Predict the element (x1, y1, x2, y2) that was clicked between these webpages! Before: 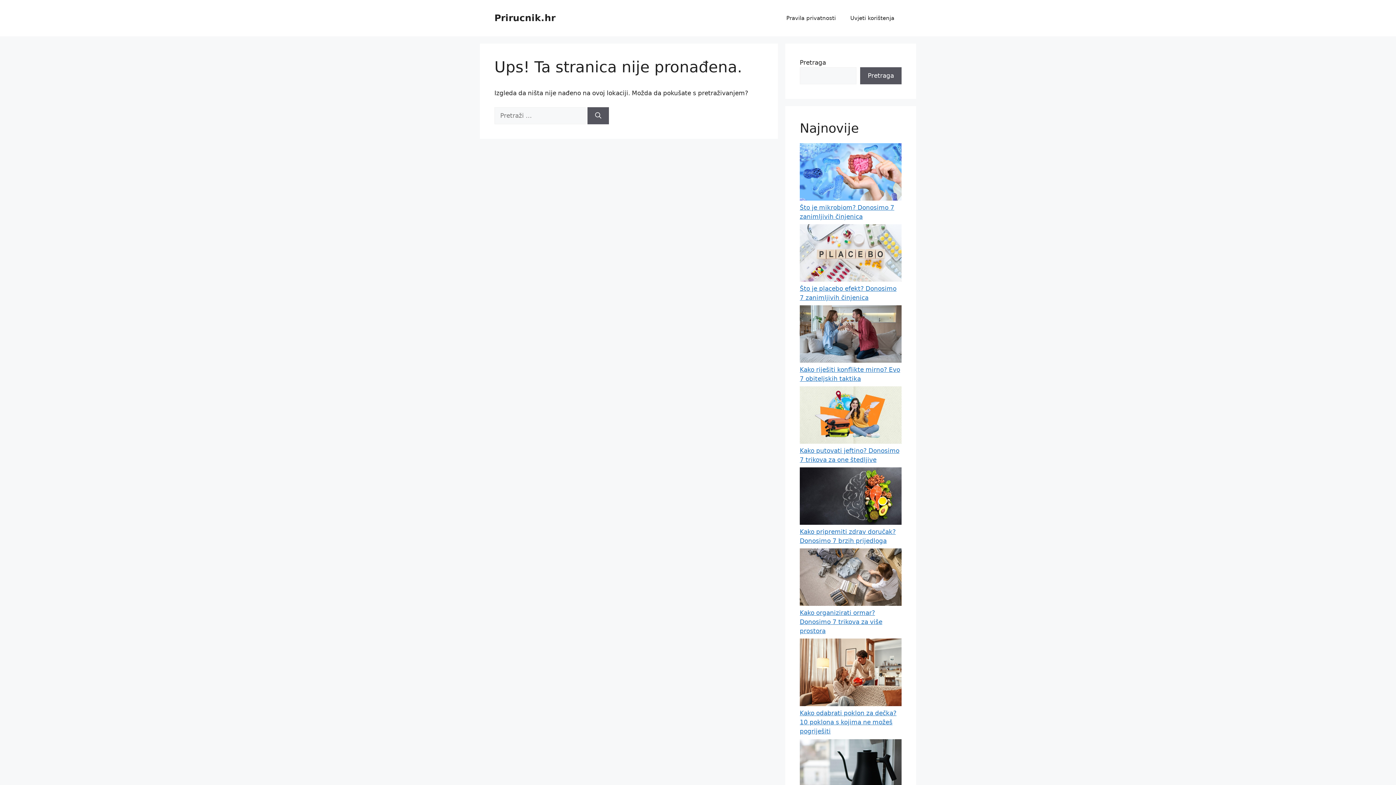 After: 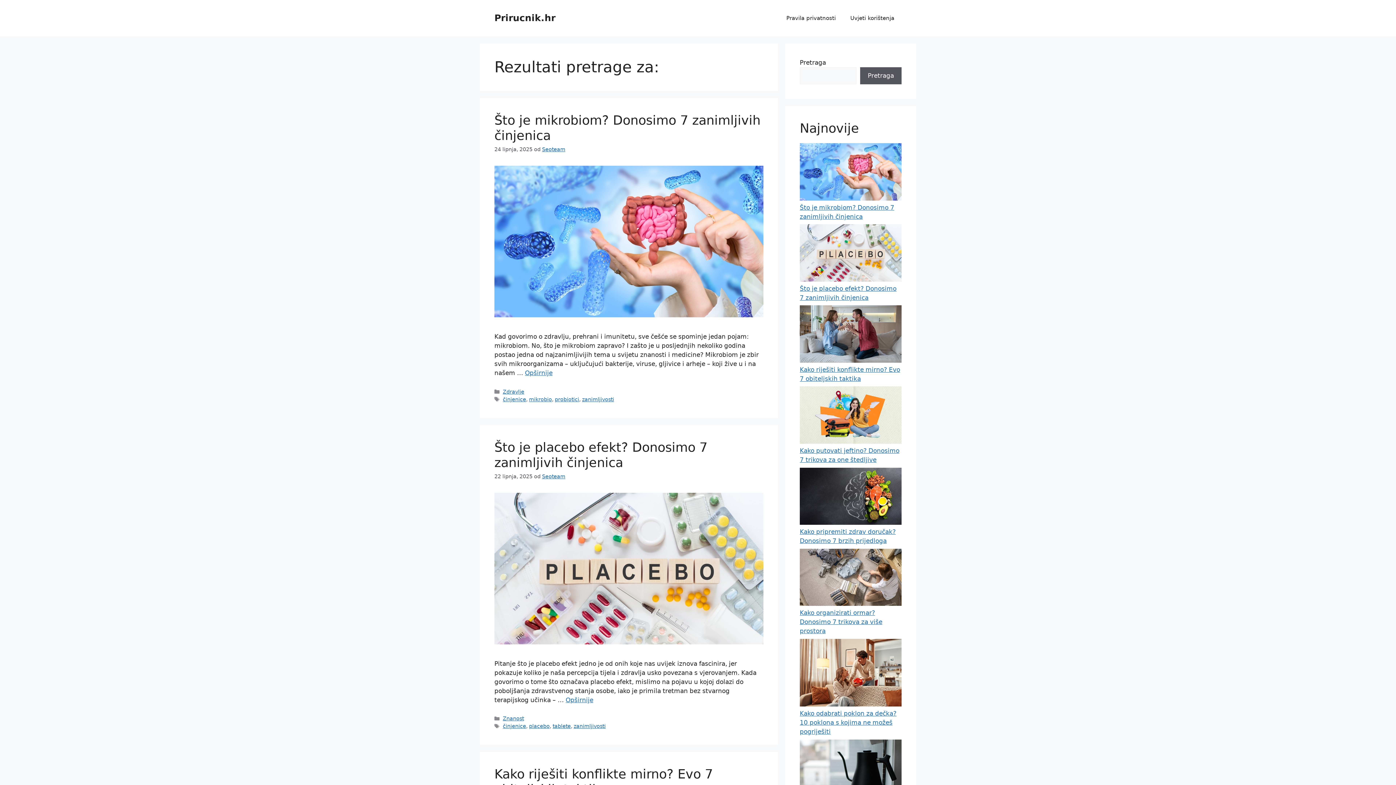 Action: label: Pretraži bbox: (587, 107, 609, 124)